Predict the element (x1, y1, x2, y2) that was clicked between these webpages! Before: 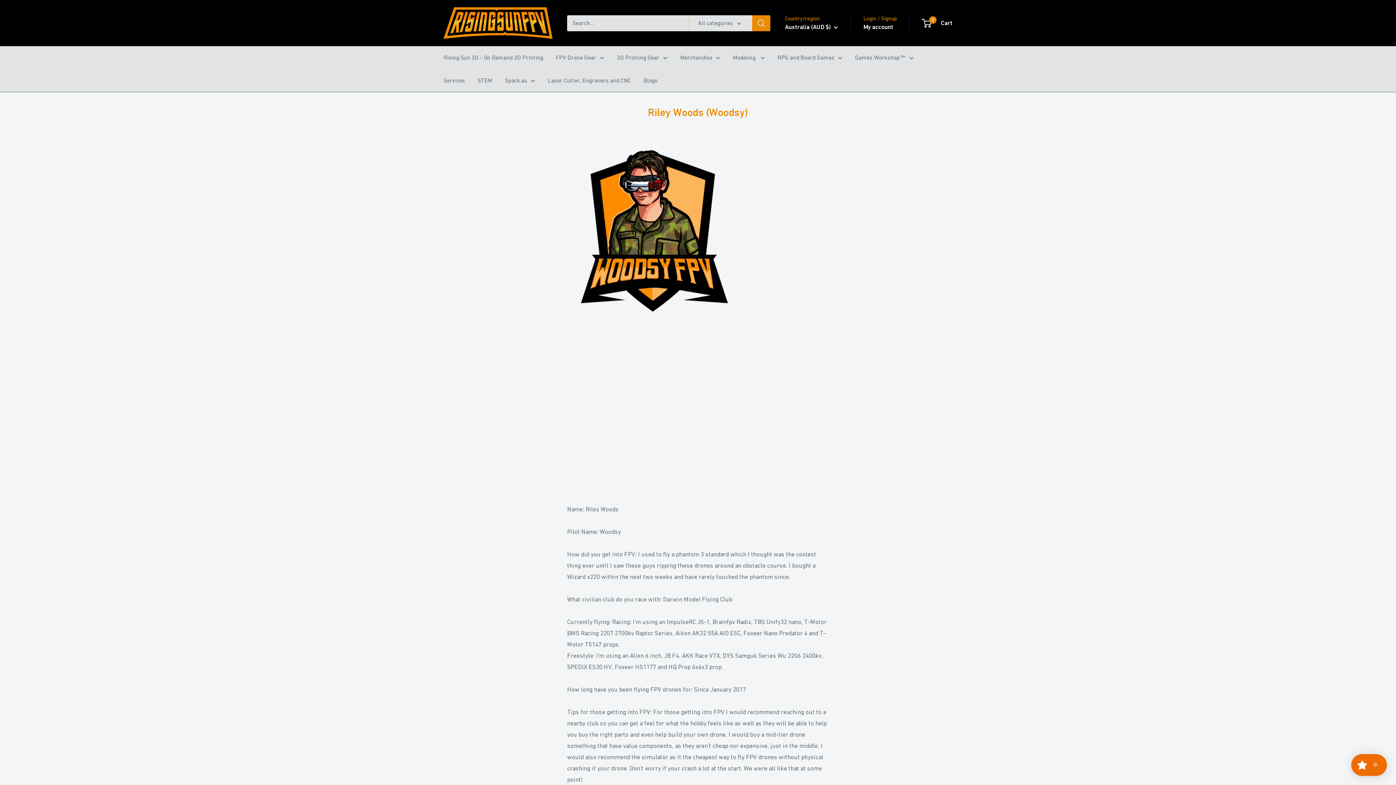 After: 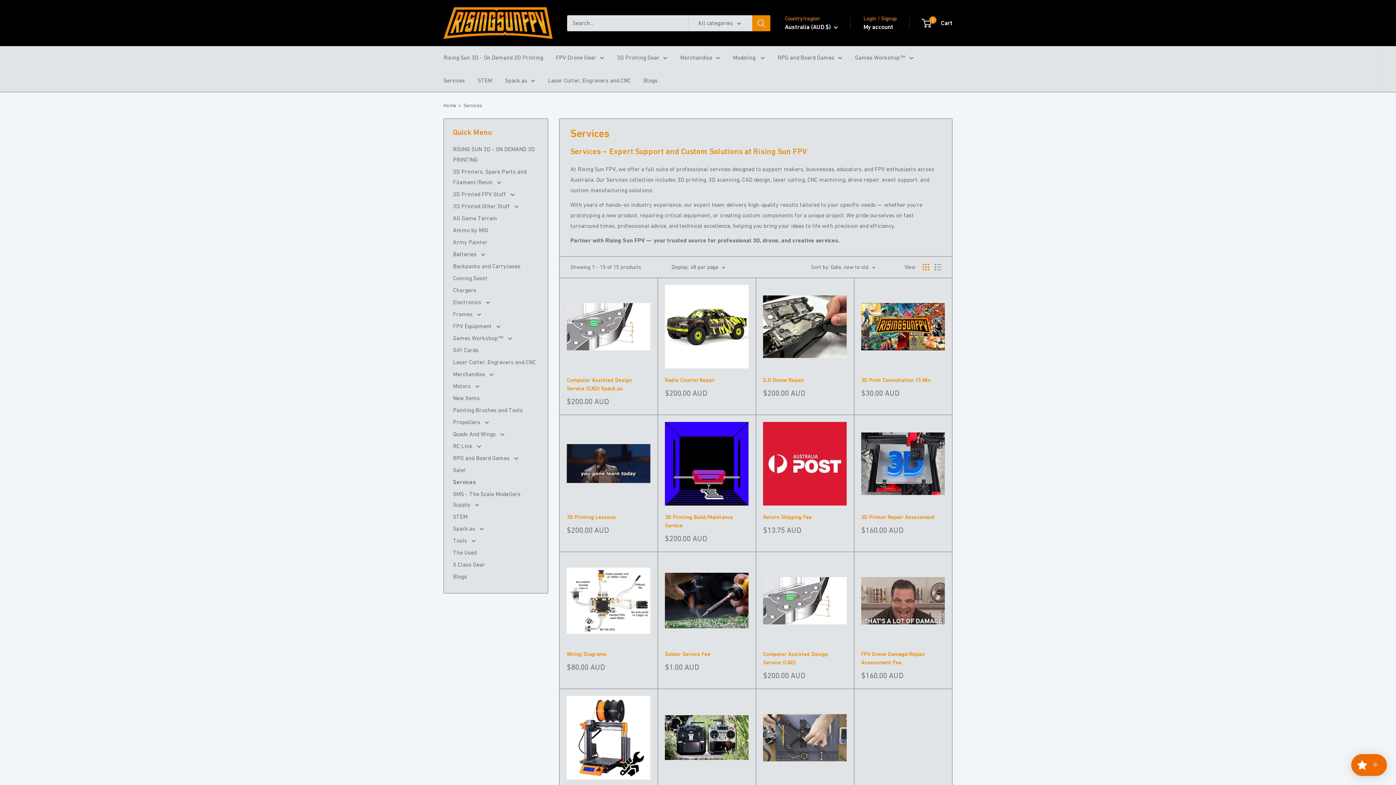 Action: label: Services bbox: (443, 75, 465, 85)